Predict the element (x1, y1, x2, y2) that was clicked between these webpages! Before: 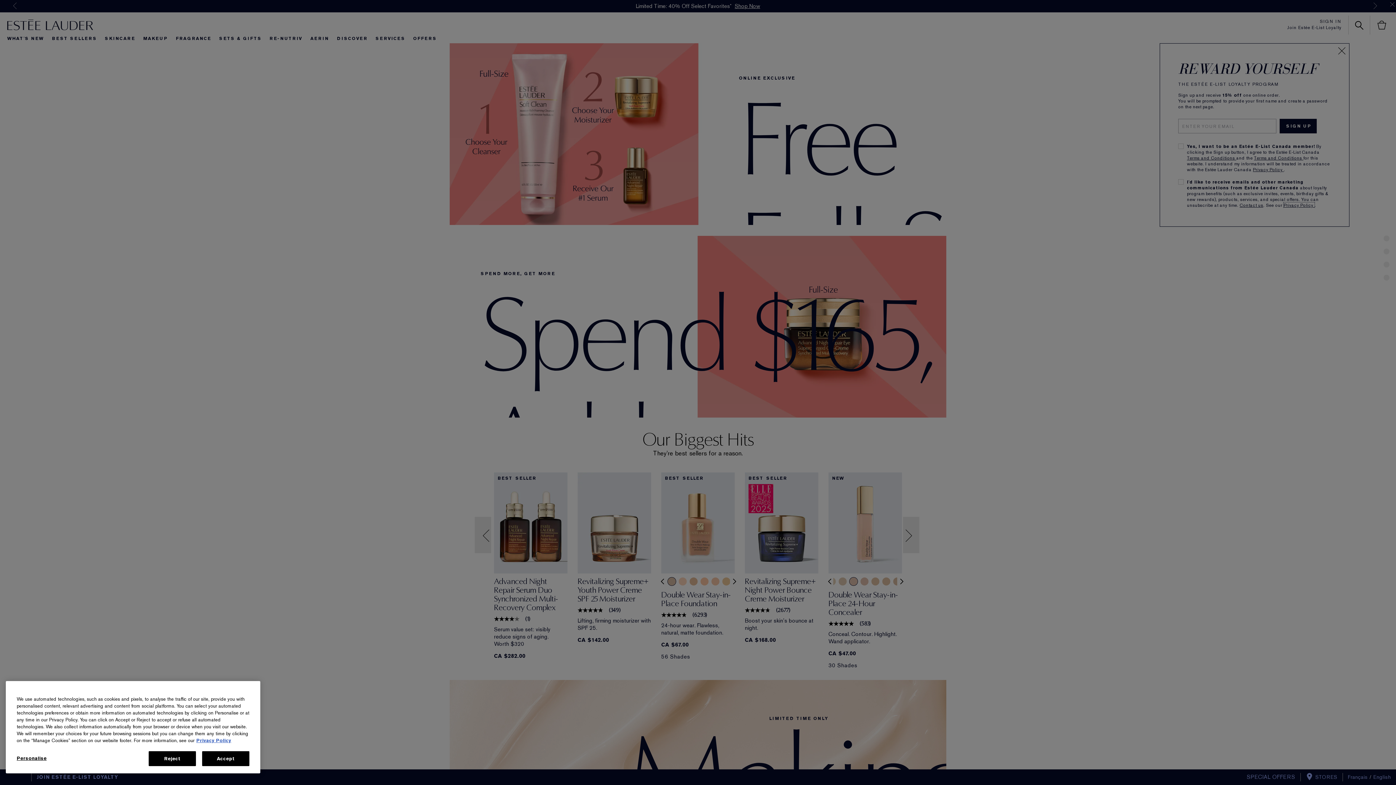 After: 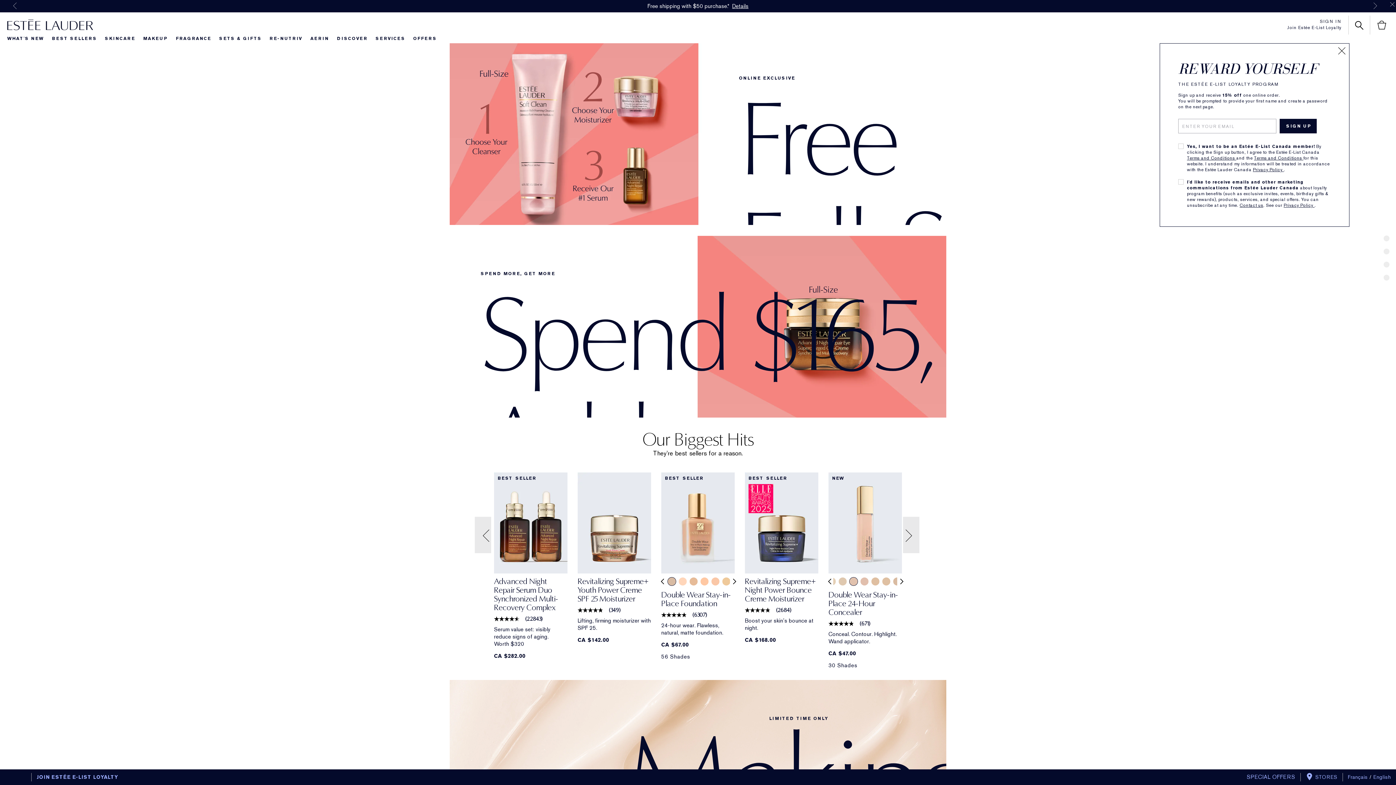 Action: label: Reject bbox: (148, 751, 196, 766)